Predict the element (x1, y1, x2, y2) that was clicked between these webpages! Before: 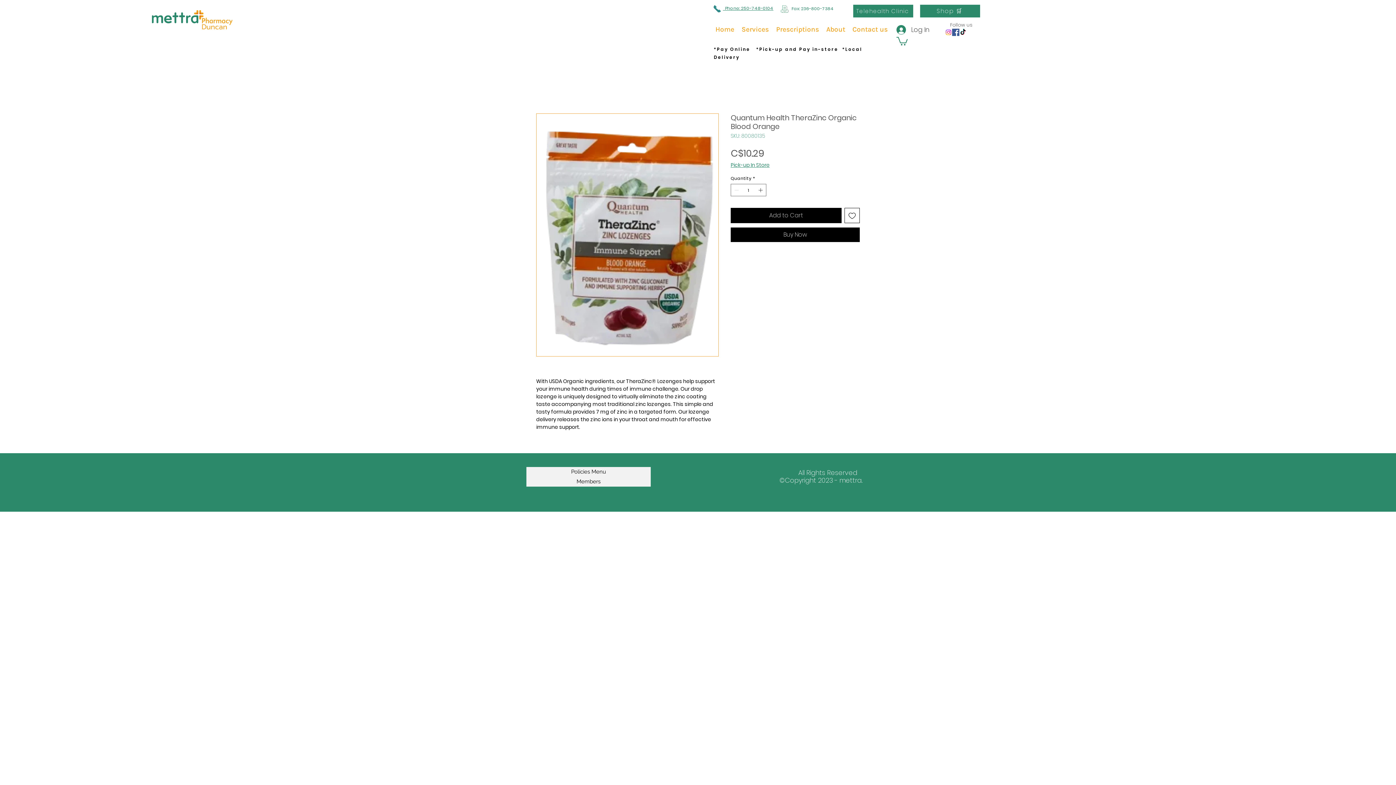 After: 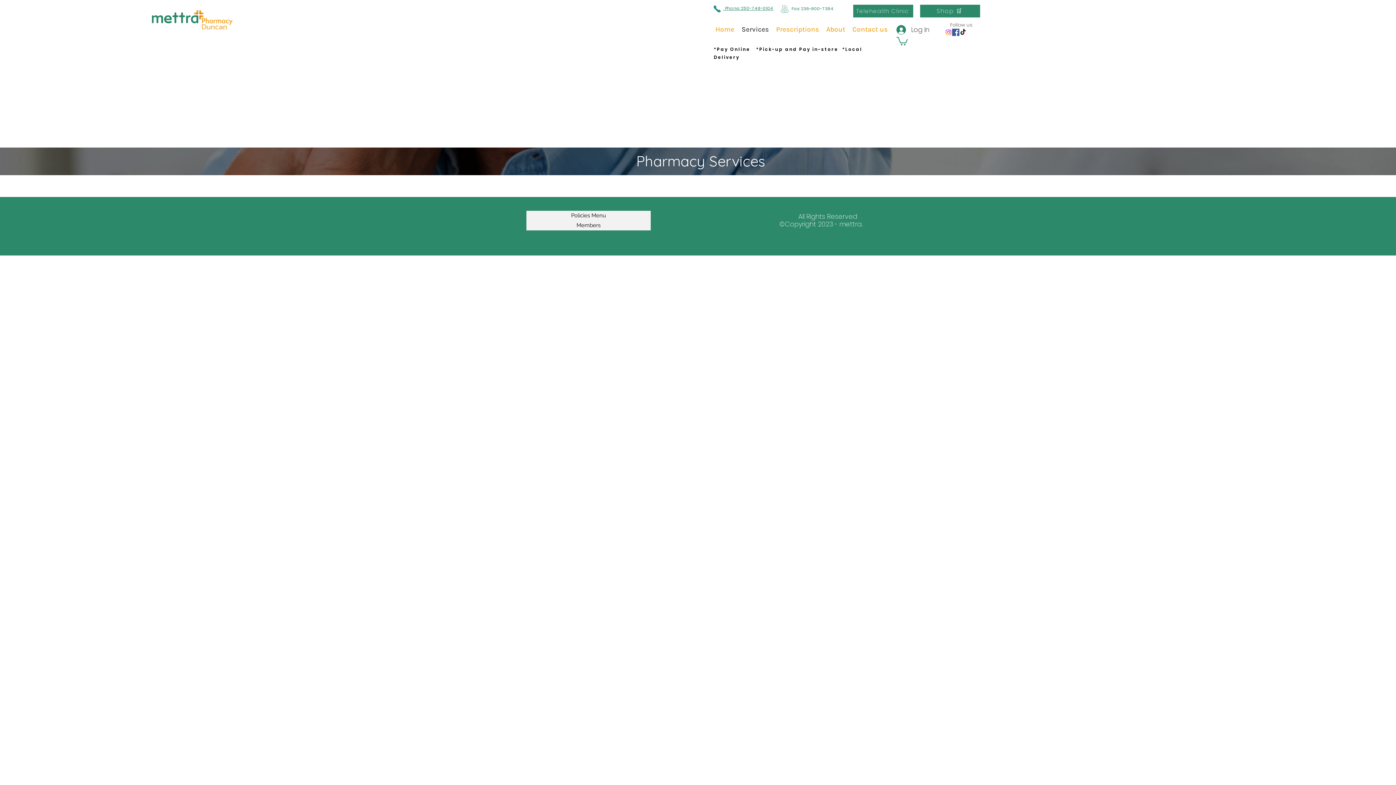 Action: bbox: (738, 23, 772, 36) label: Services